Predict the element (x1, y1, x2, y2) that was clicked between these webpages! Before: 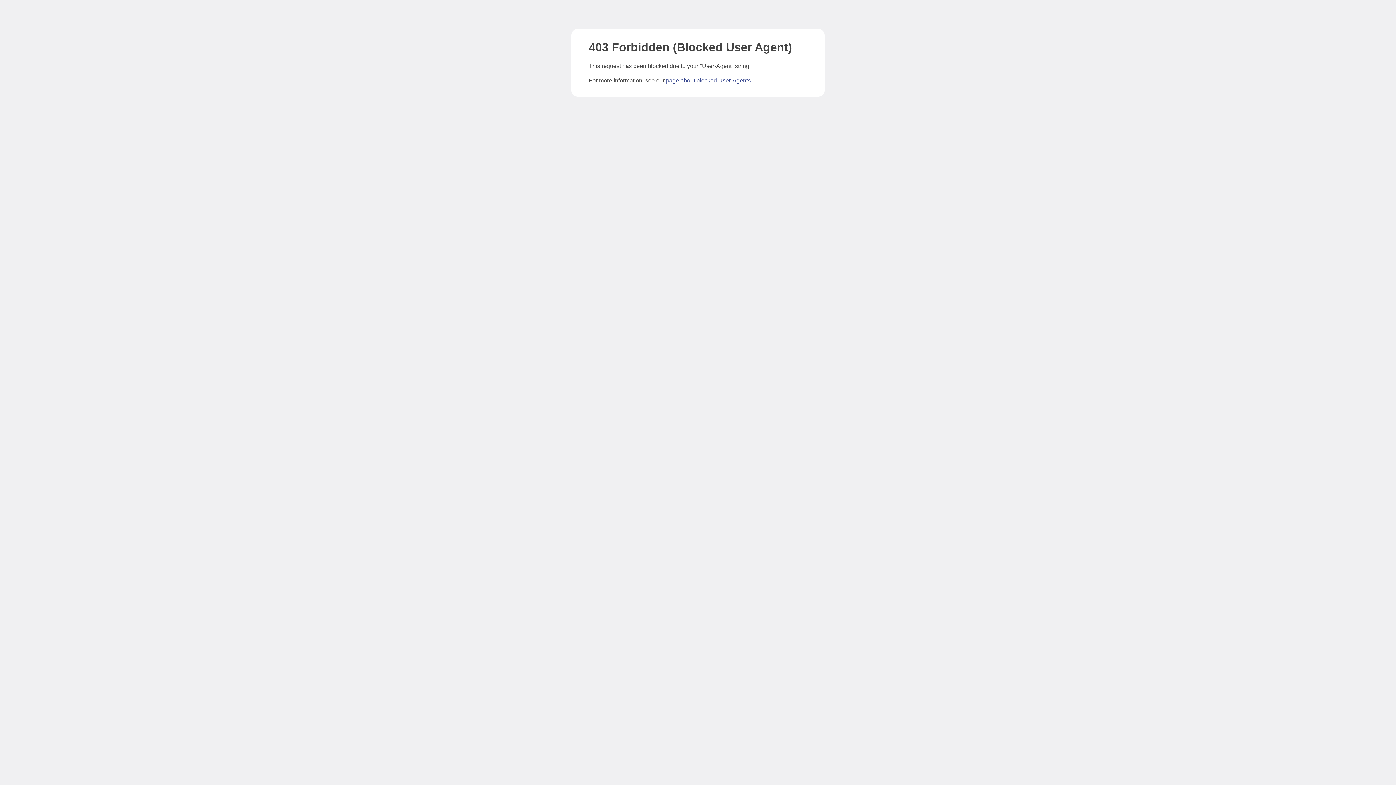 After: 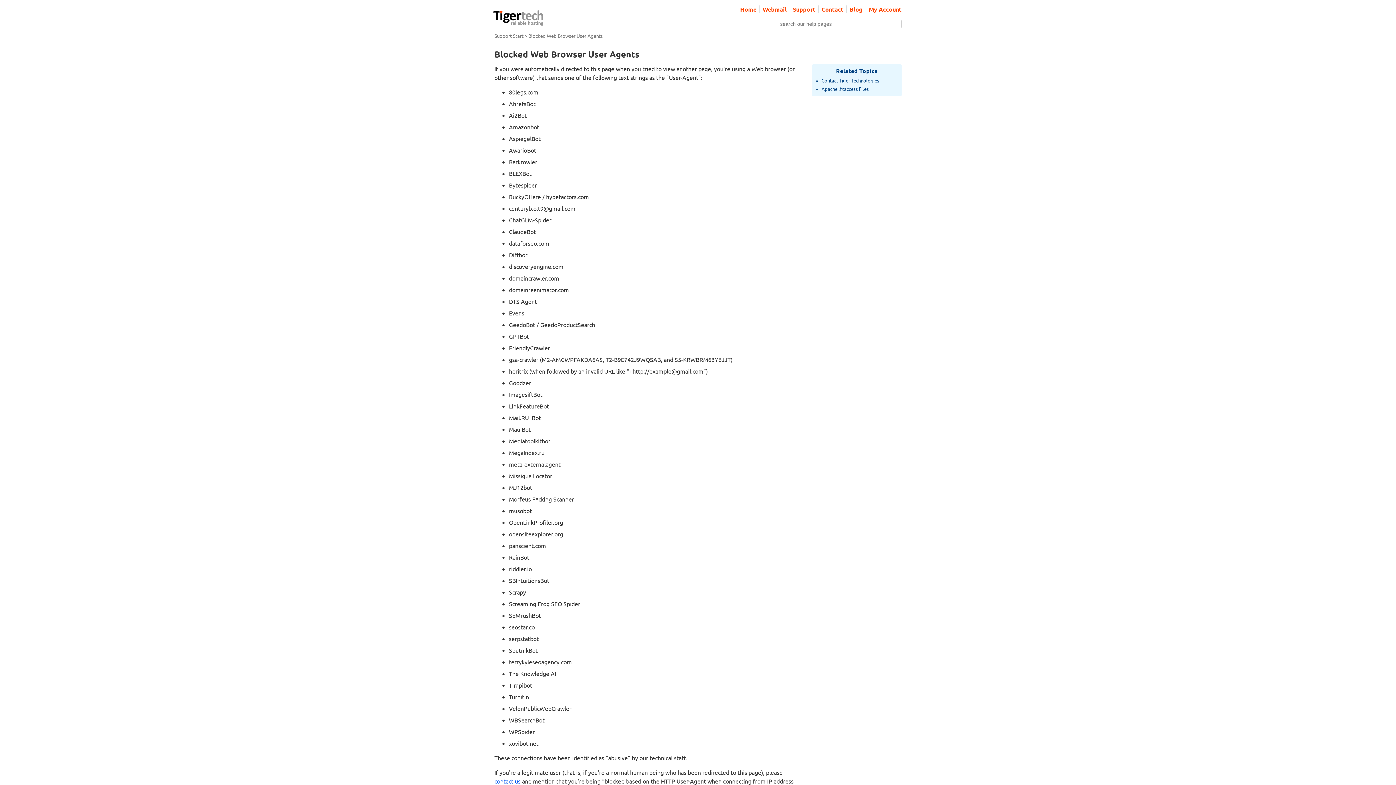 Action: label: page about blocked User-Agents bbox: (666, 77, 750, 83)